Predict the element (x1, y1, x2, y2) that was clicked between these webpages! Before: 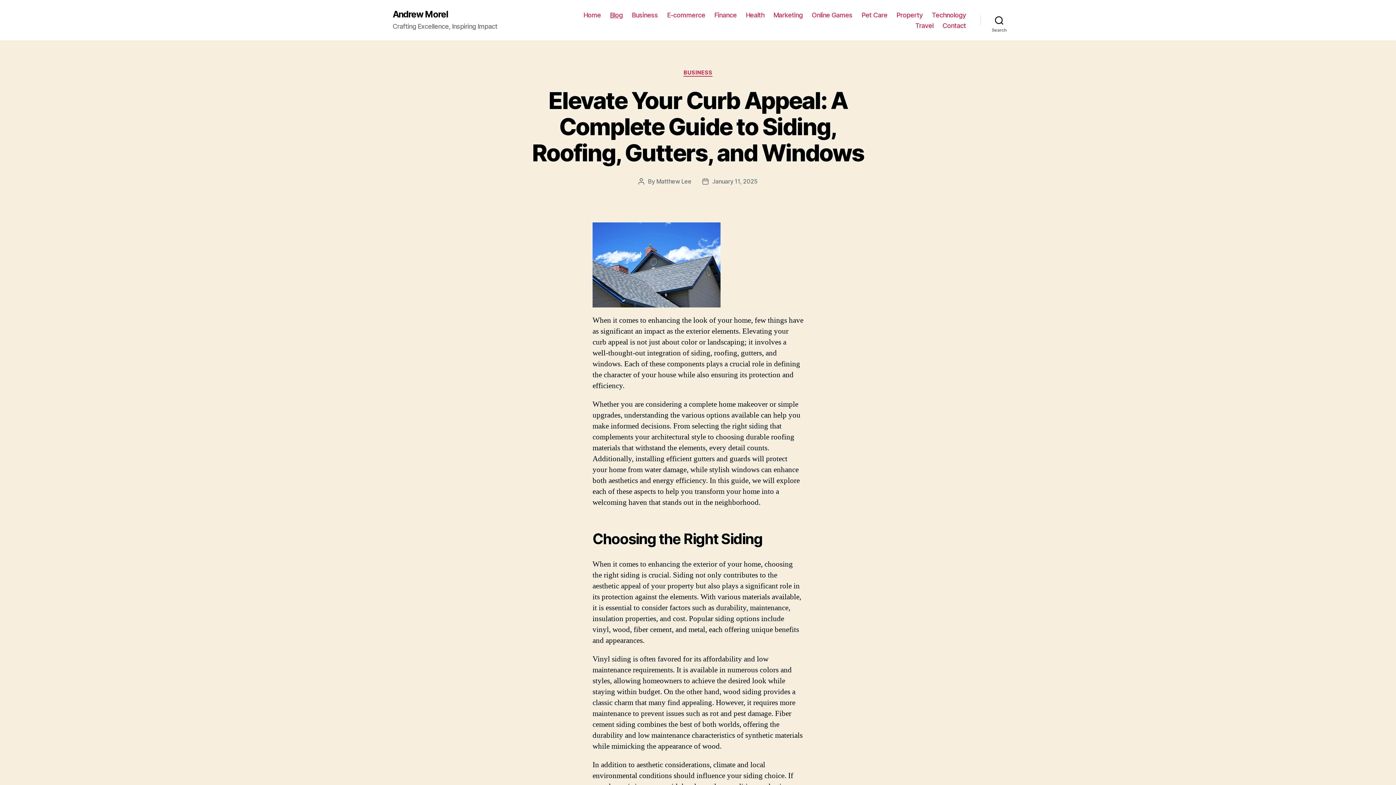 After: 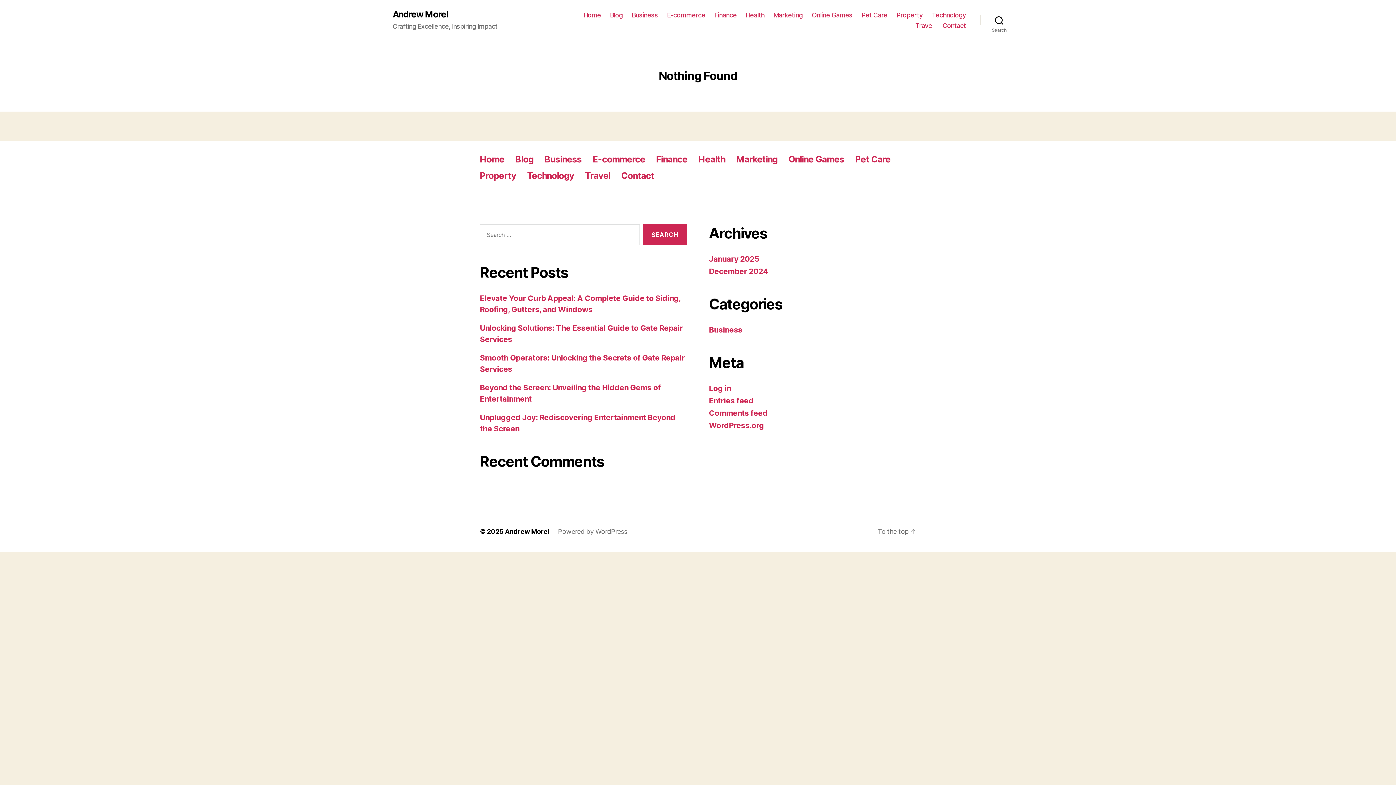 Action: label: Finance bbox: (714, 11, 736, 18)